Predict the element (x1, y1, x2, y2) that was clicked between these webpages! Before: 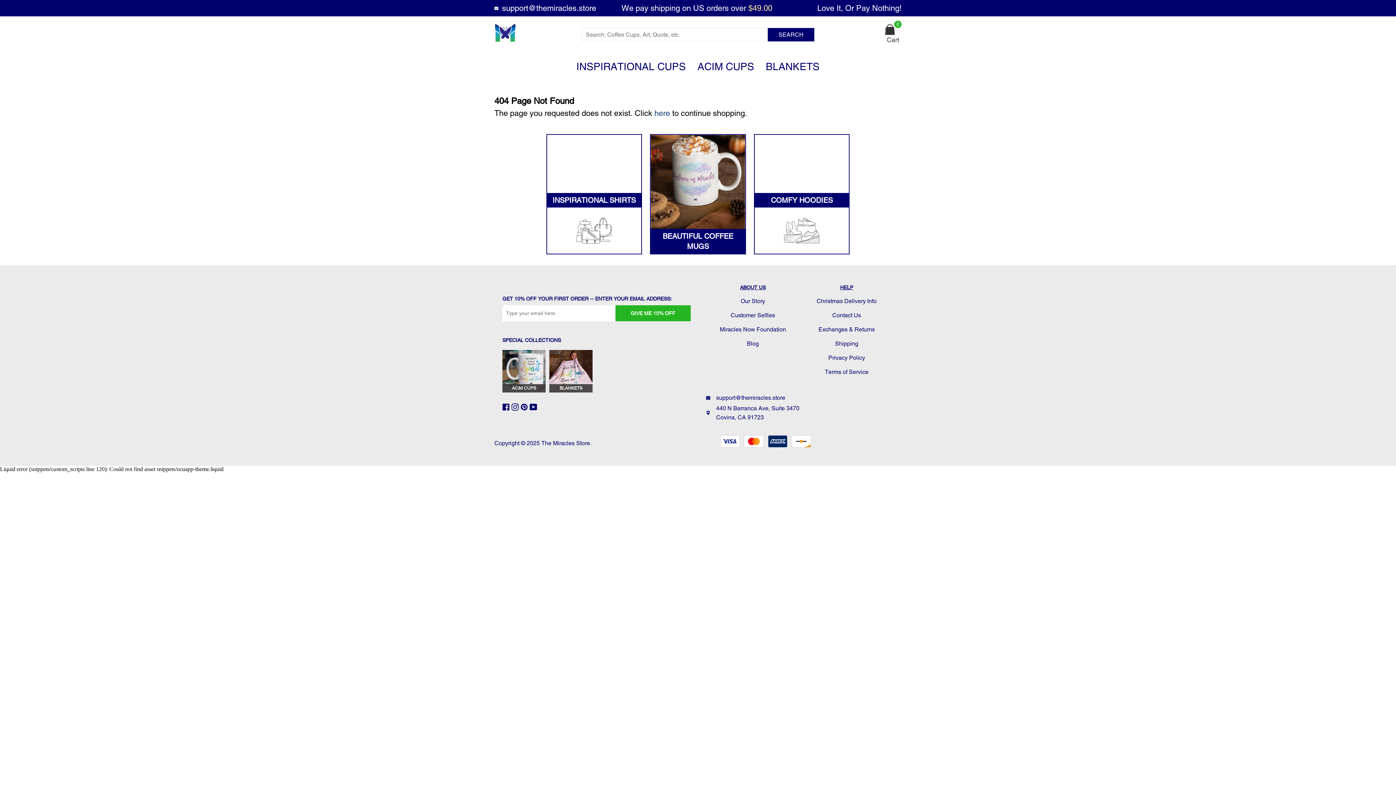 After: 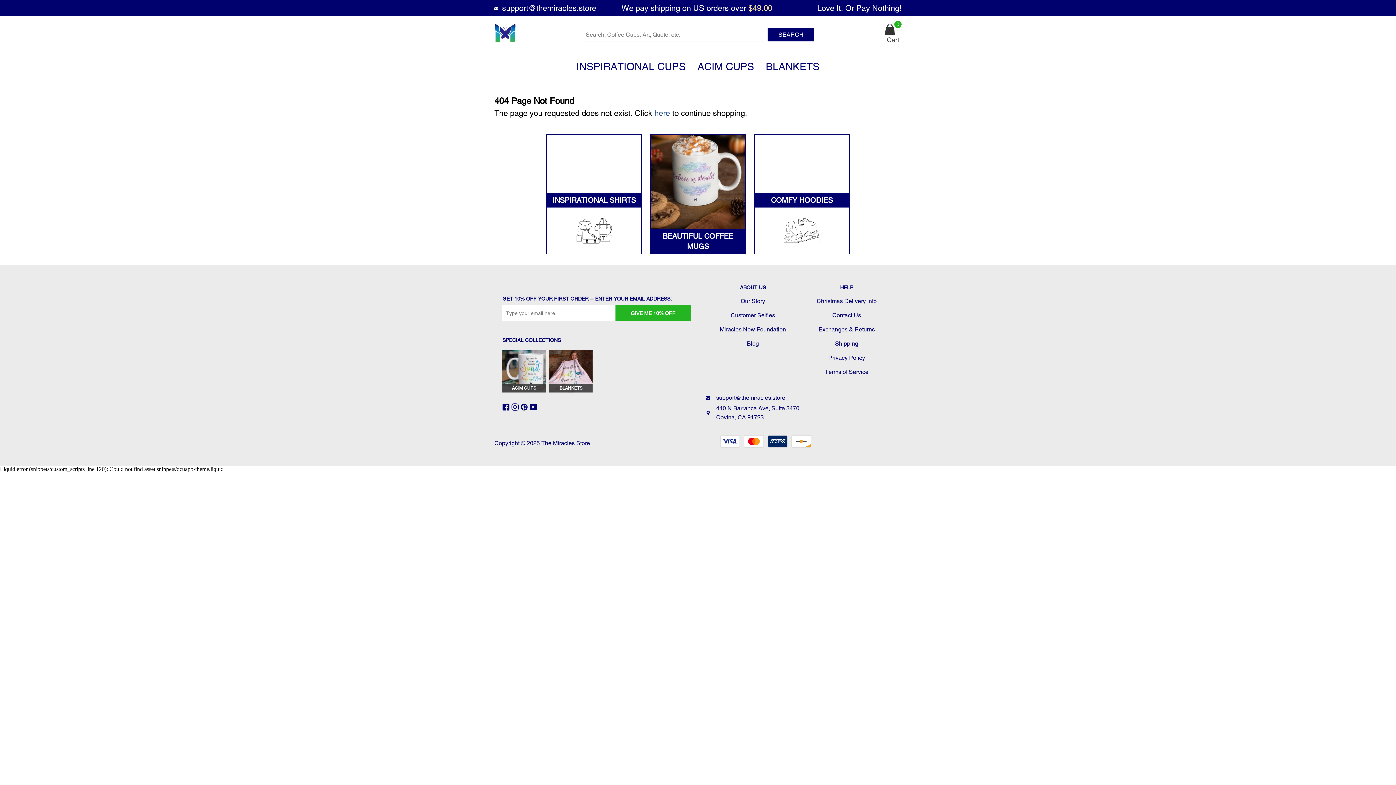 Action: label: ftr-social-1571679931251 bbox: (529, 403, 538, 410)